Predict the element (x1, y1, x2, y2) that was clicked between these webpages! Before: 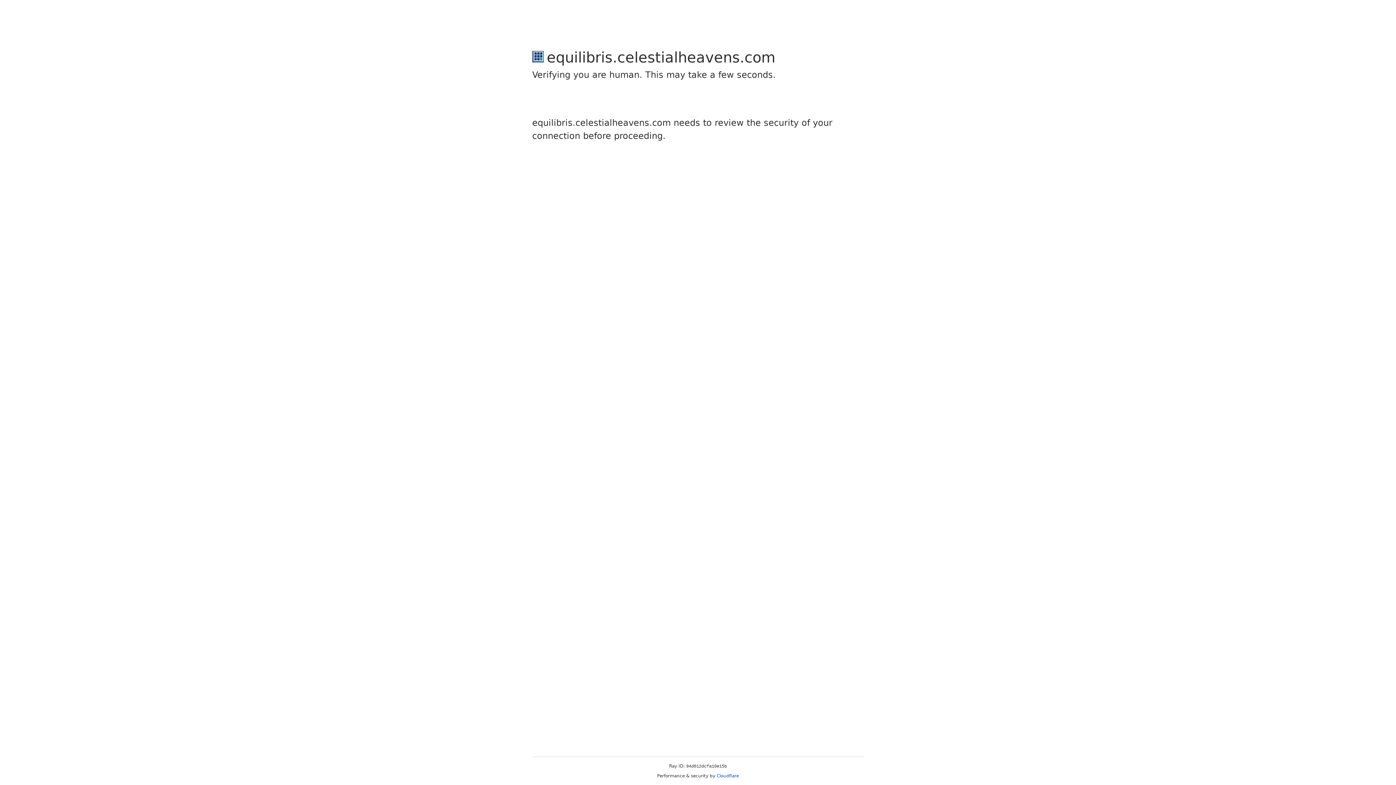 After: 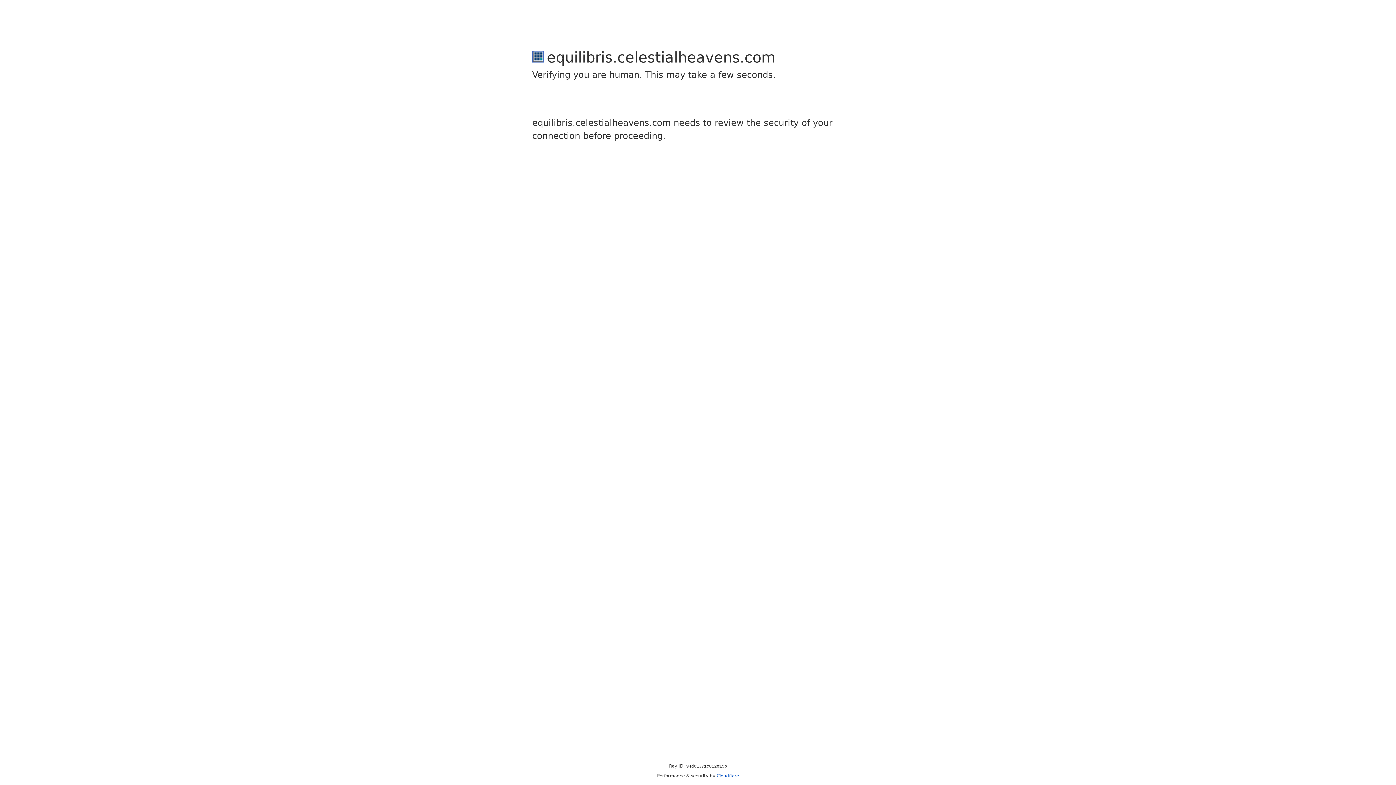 Action: label: Cloudflare bbox: (716, 773, 739, 778)